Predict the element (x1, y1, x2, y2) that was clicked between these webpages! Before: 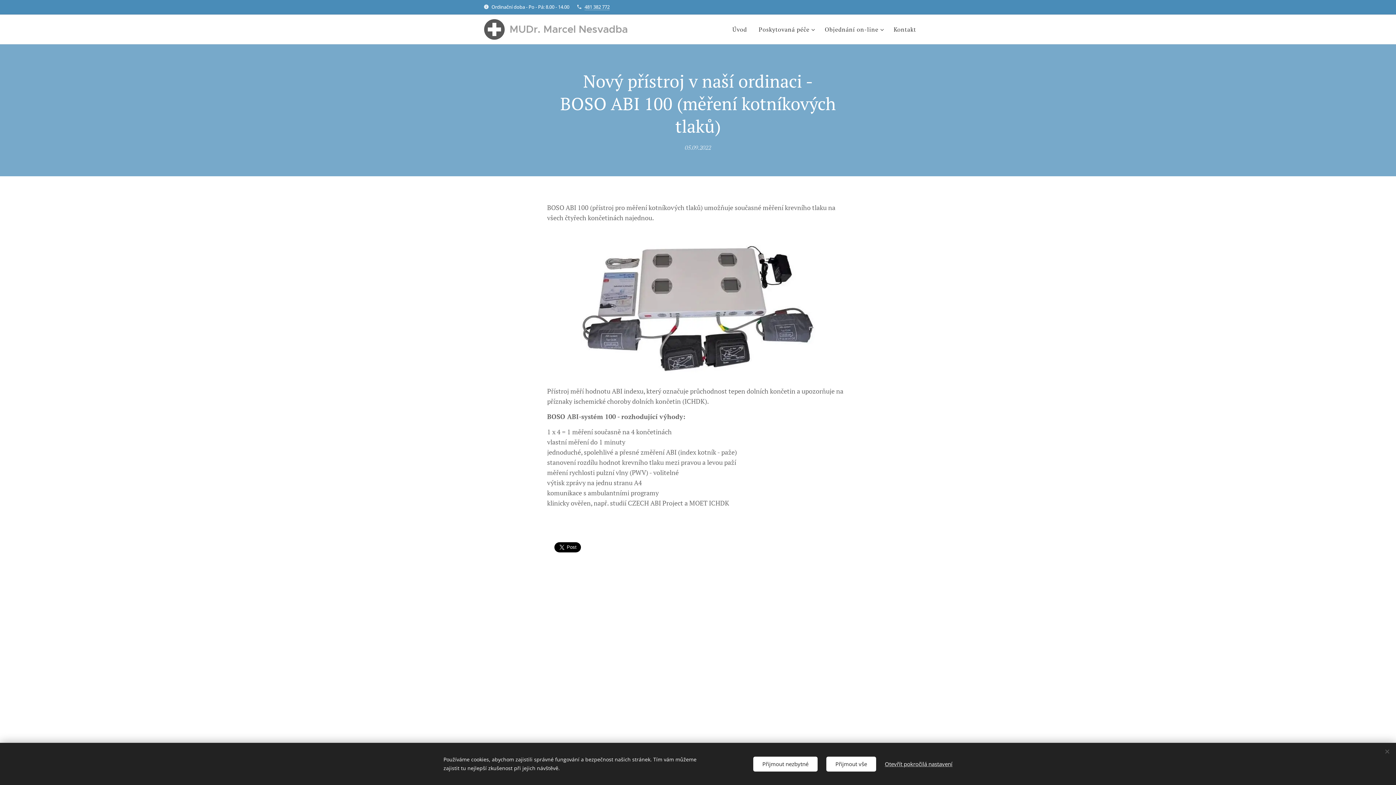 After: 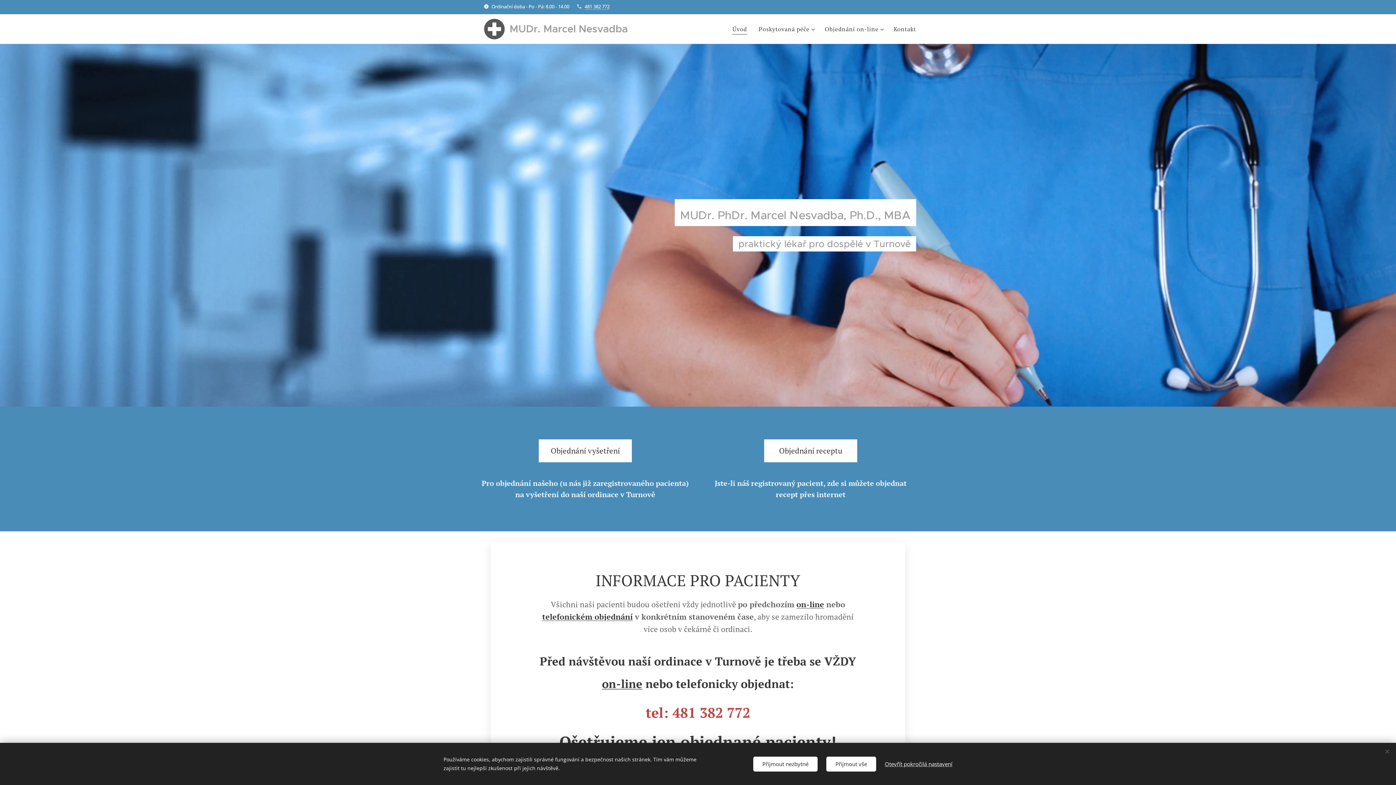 Action: bbox: (481, 17, 630, 41) label: 	
MUDr. Marcel Nesvadba